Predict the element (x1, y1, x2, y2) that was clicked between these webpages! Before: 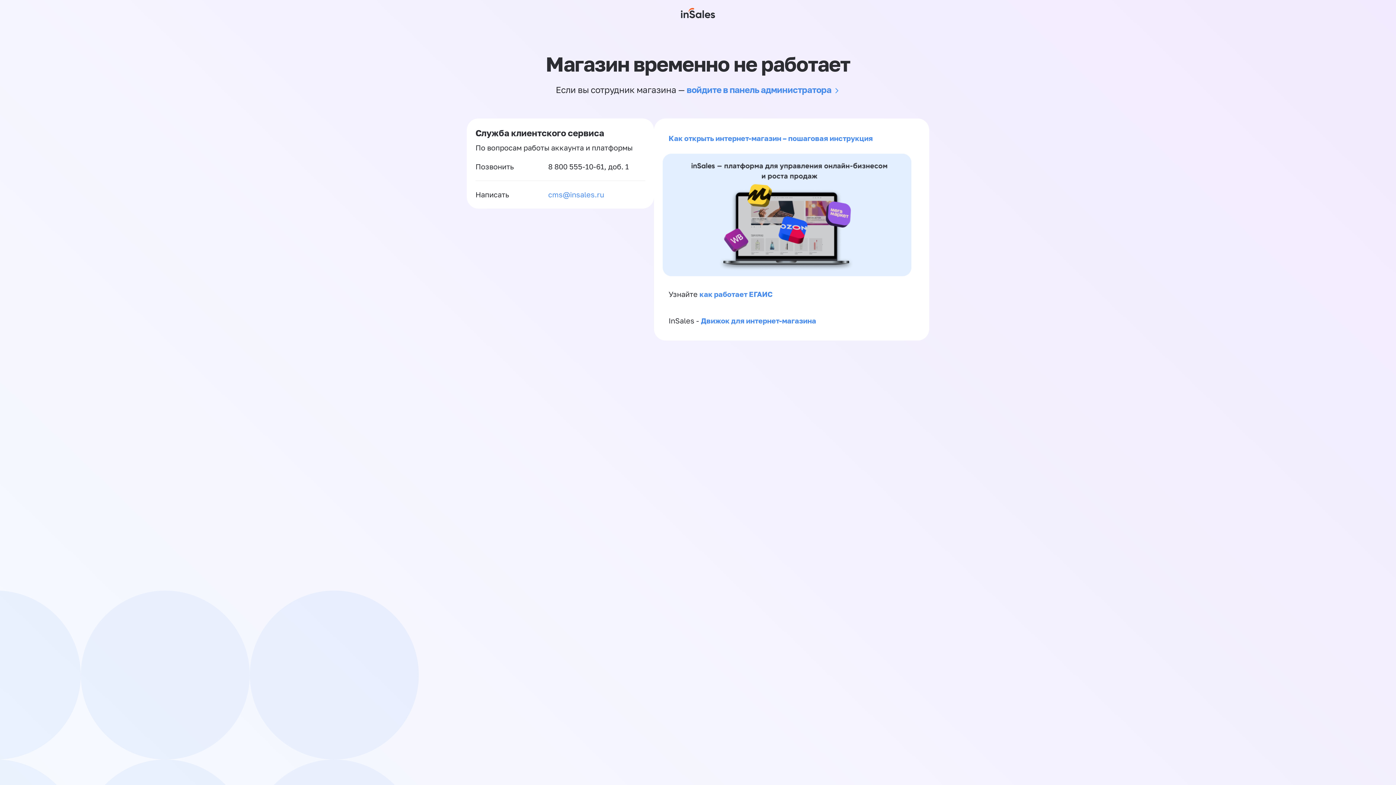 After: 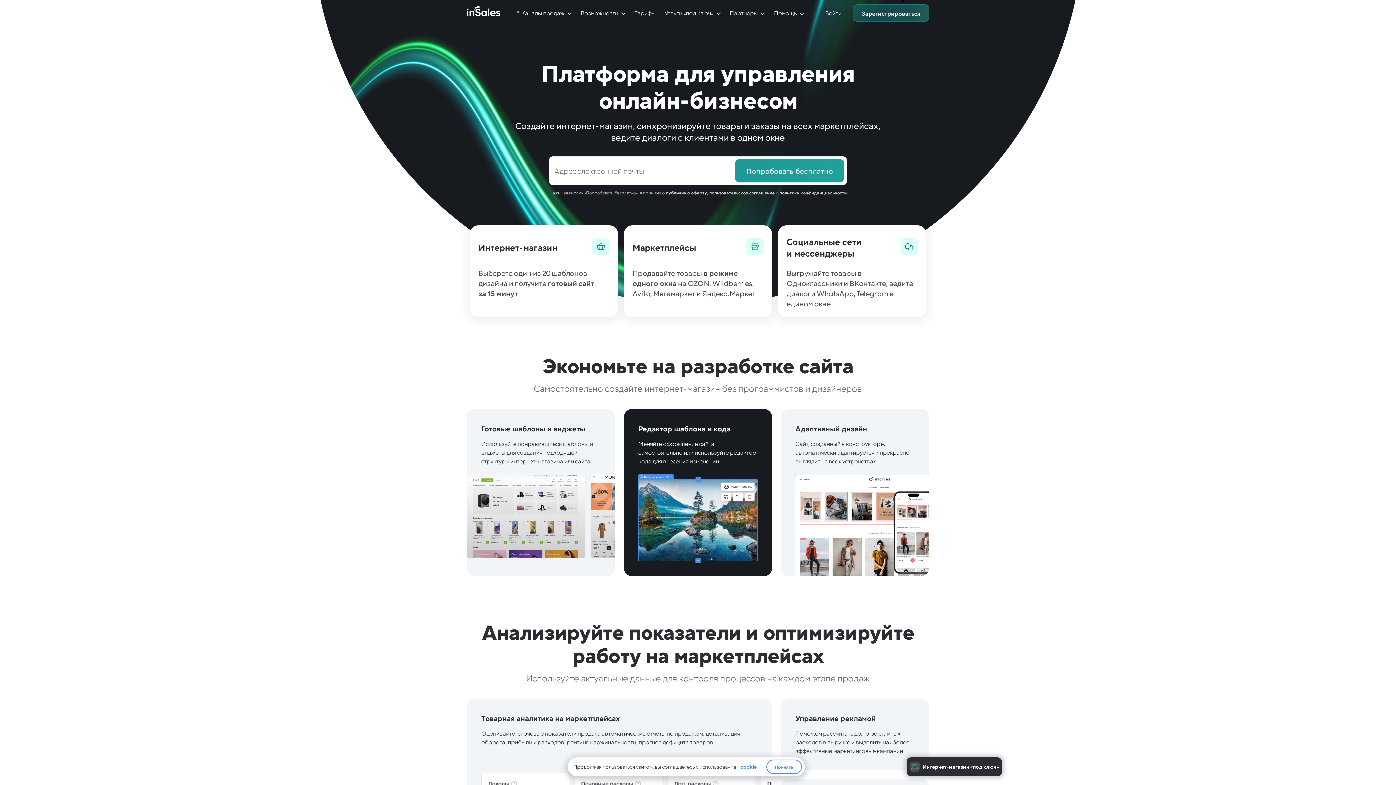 Action: bbox: (681, 0, 715, 26)